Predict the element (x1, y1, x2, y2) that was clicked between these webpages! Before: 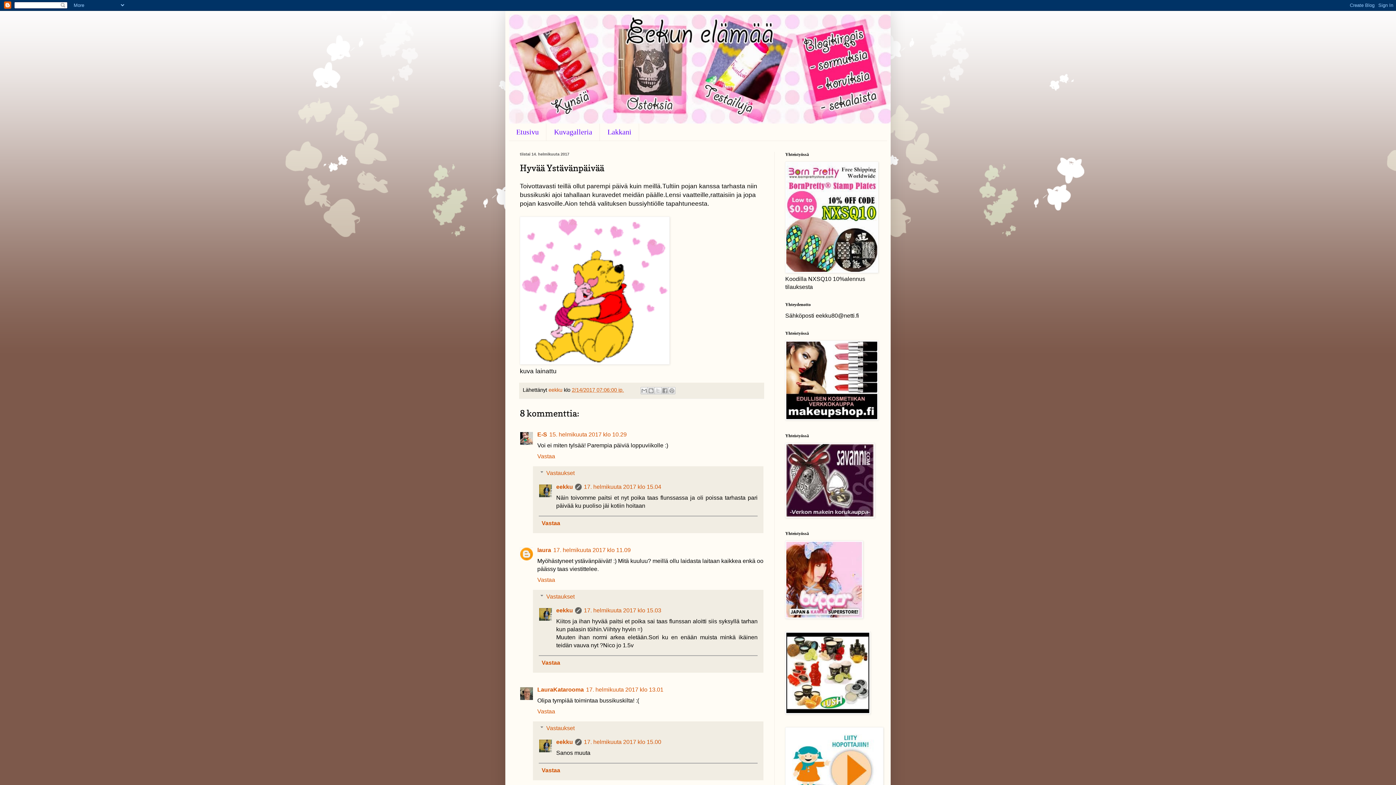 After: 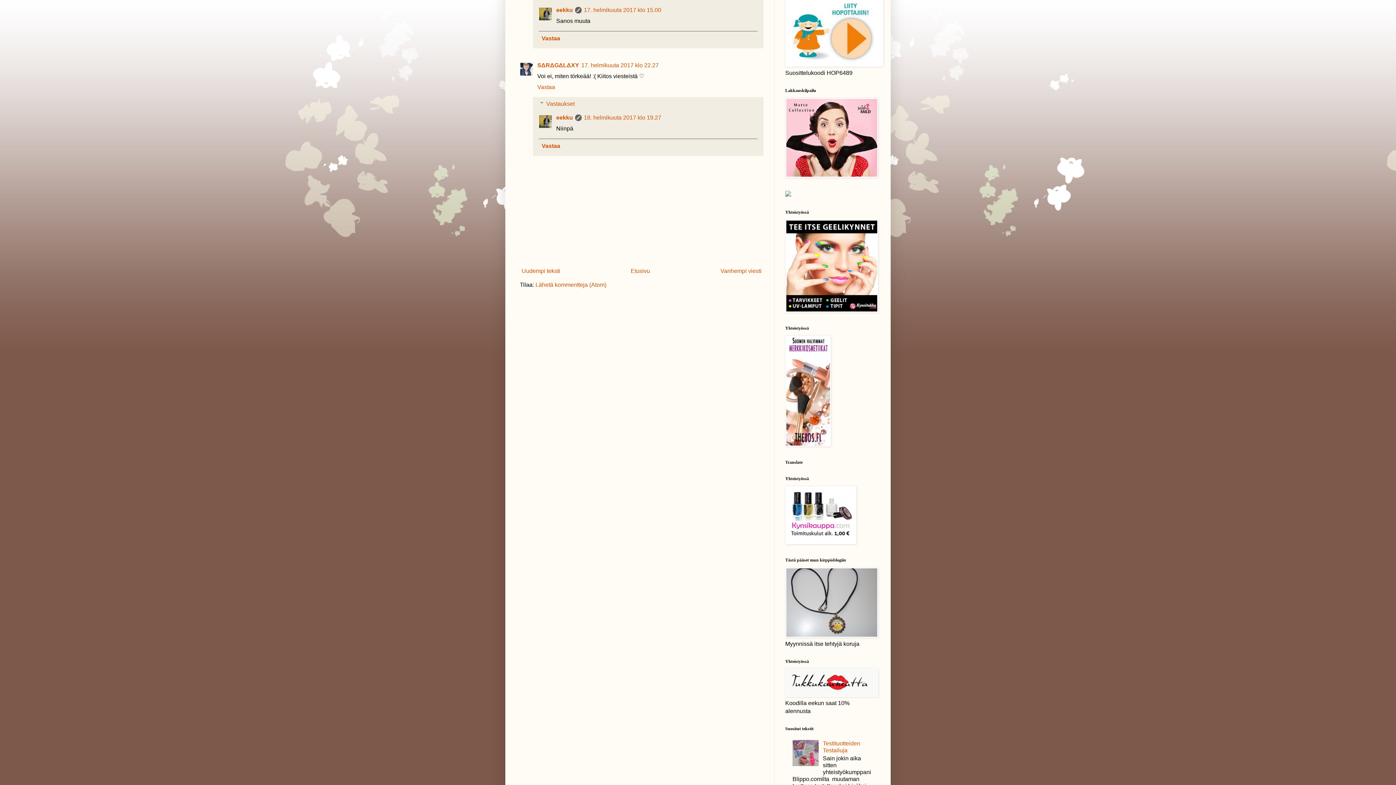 Action: bbox: (584, 739, 661, 745) label: 17. helmikuuta 2017 klo 15.00